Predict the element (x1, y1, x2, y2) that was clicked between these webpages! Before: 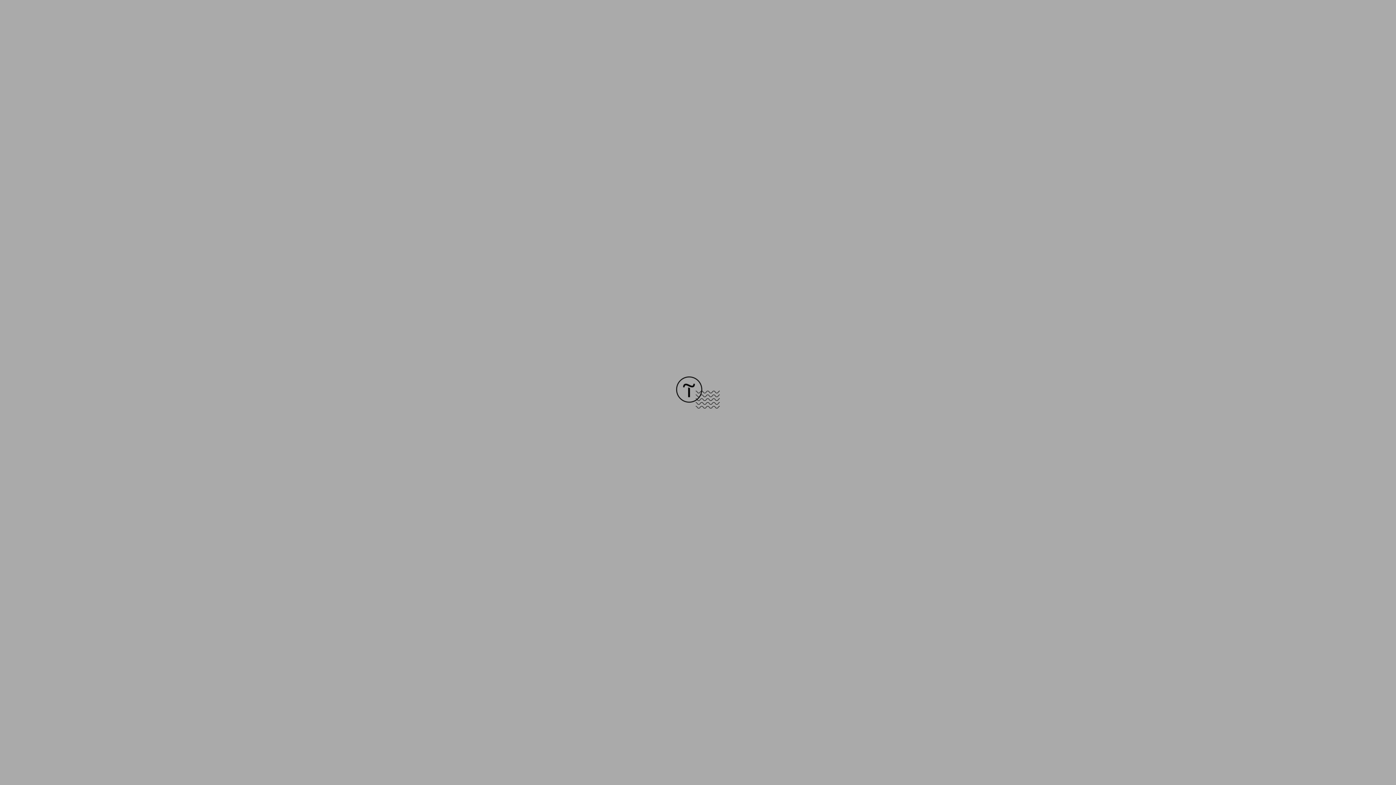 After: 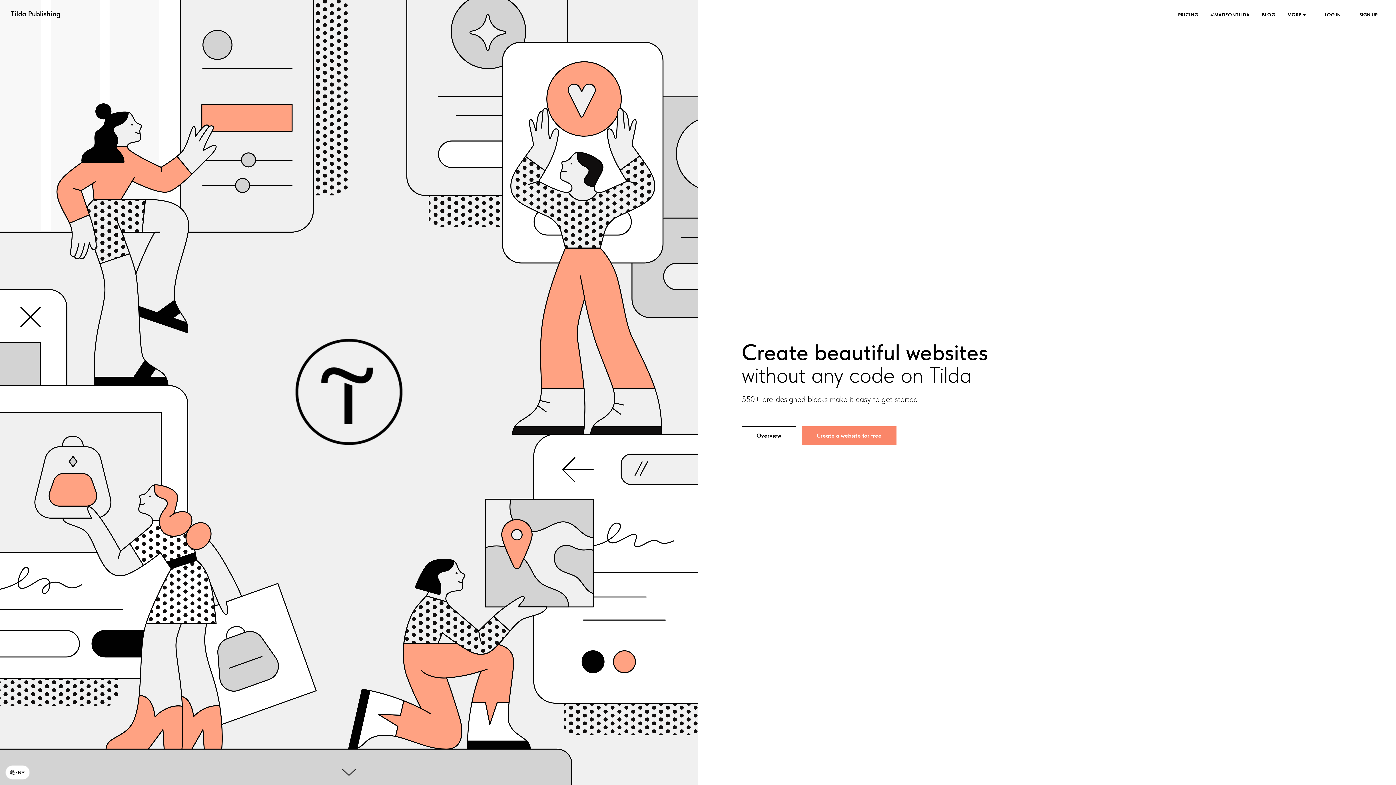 Action: bbox: (676, 403, 720, 409)